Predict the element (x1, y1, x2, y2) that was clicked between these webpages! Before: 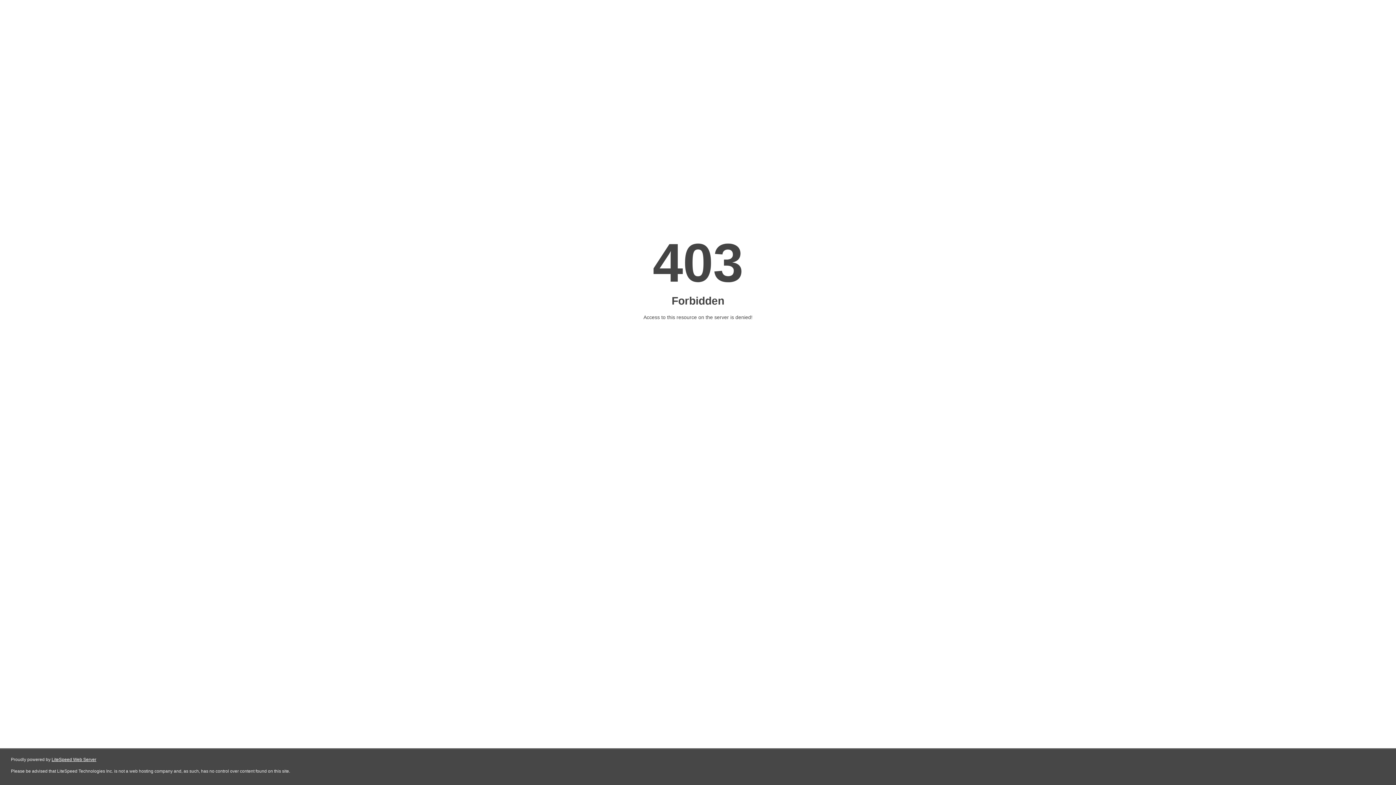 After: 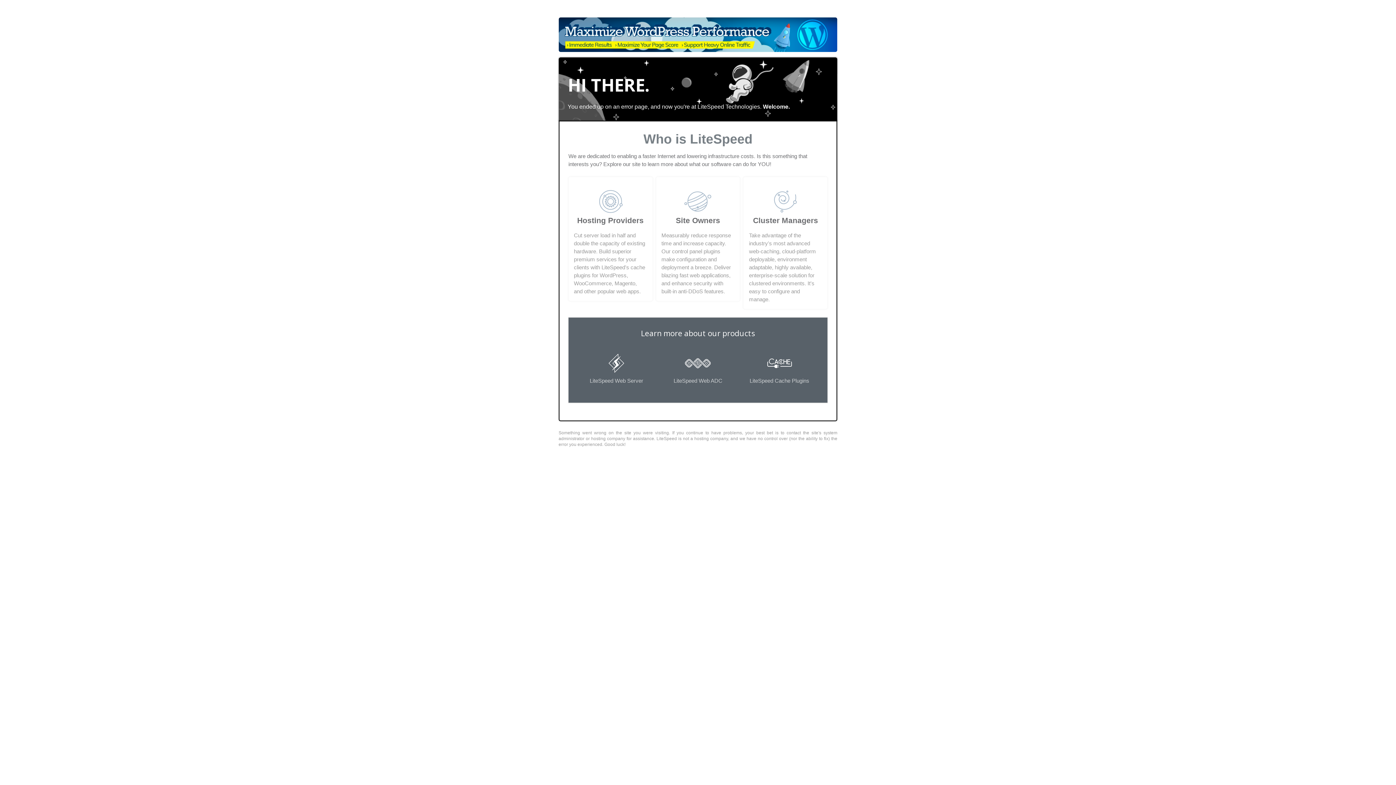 Action: label: LiteSpeed Web Server bbox: (51, 757, 96, 762)